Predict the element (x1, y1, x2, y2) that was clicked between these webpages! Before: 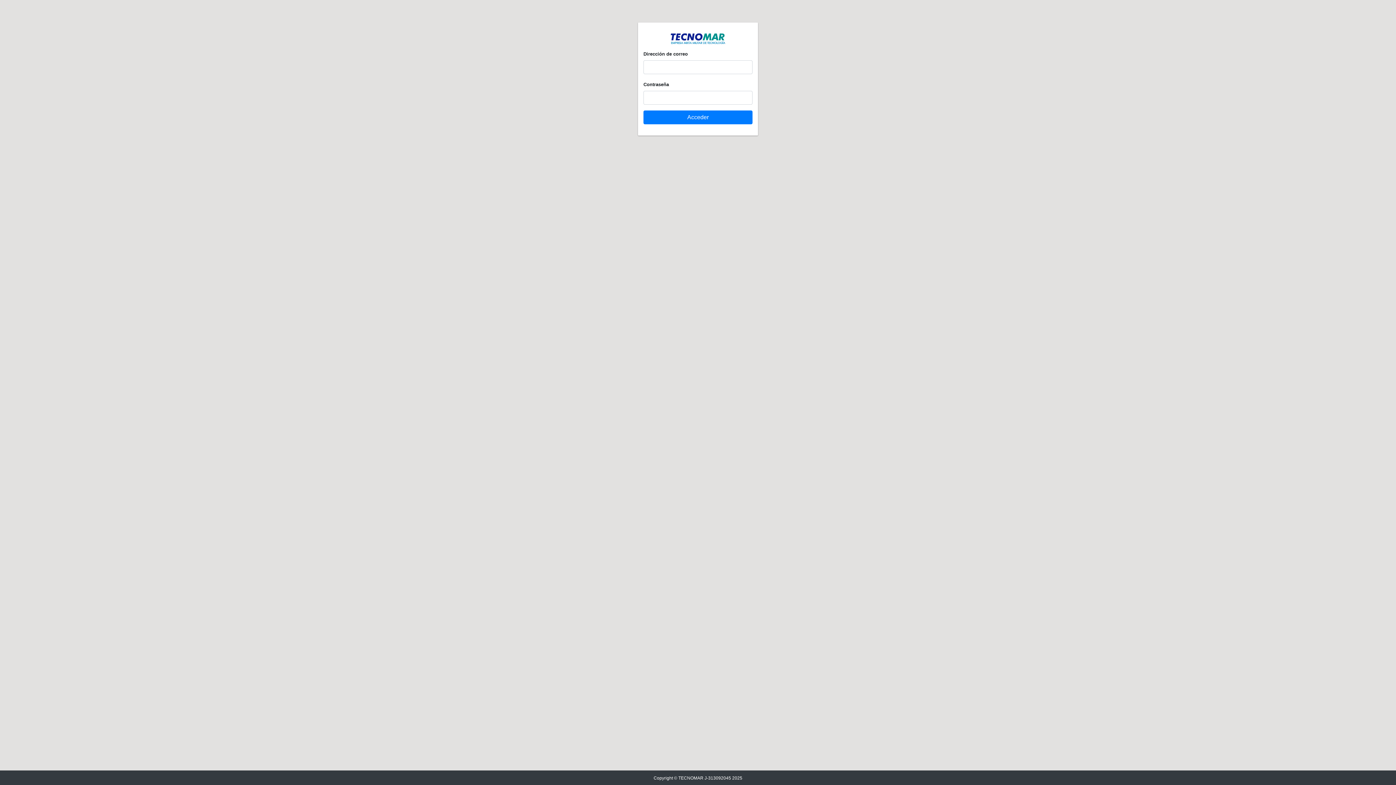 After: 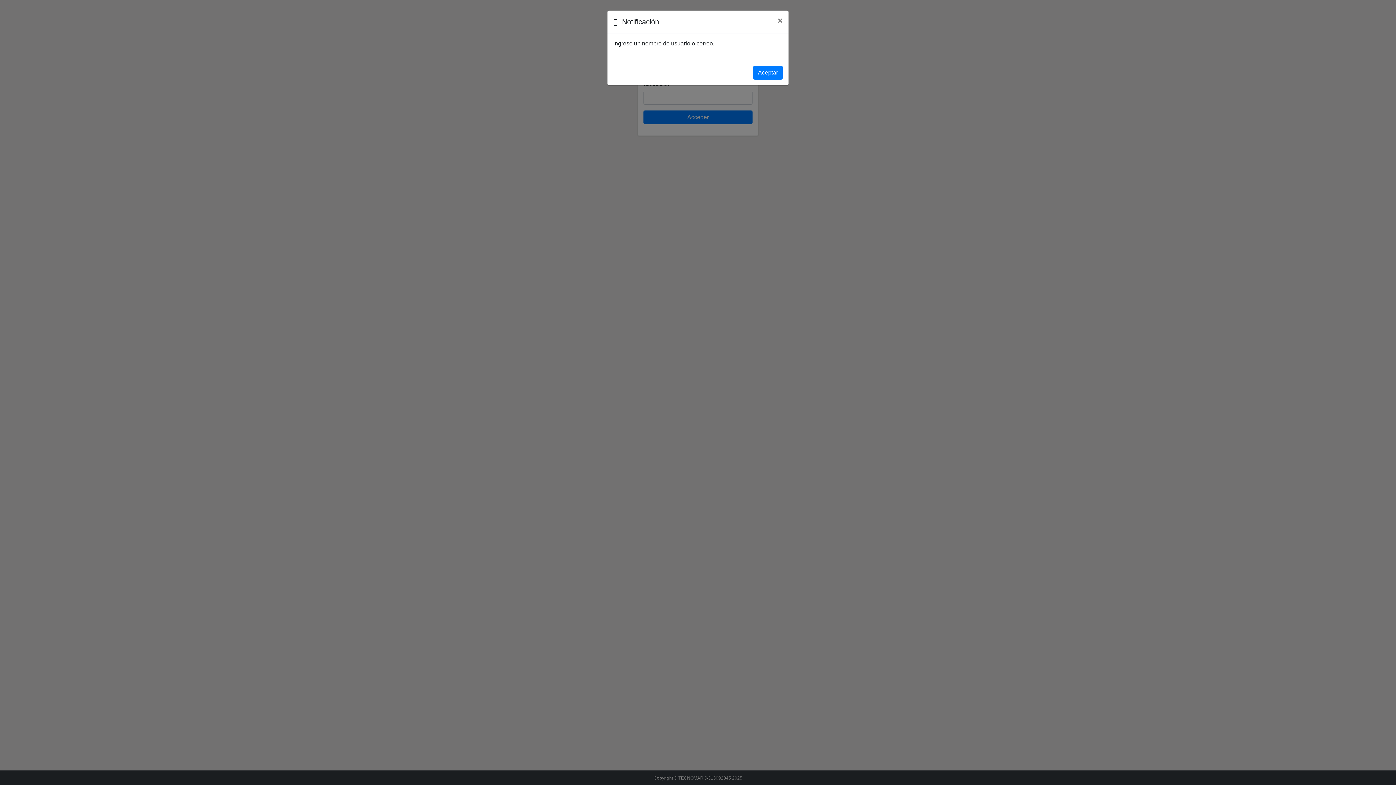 Action: bbox: (643, 110, 752, 124) label: Acceder